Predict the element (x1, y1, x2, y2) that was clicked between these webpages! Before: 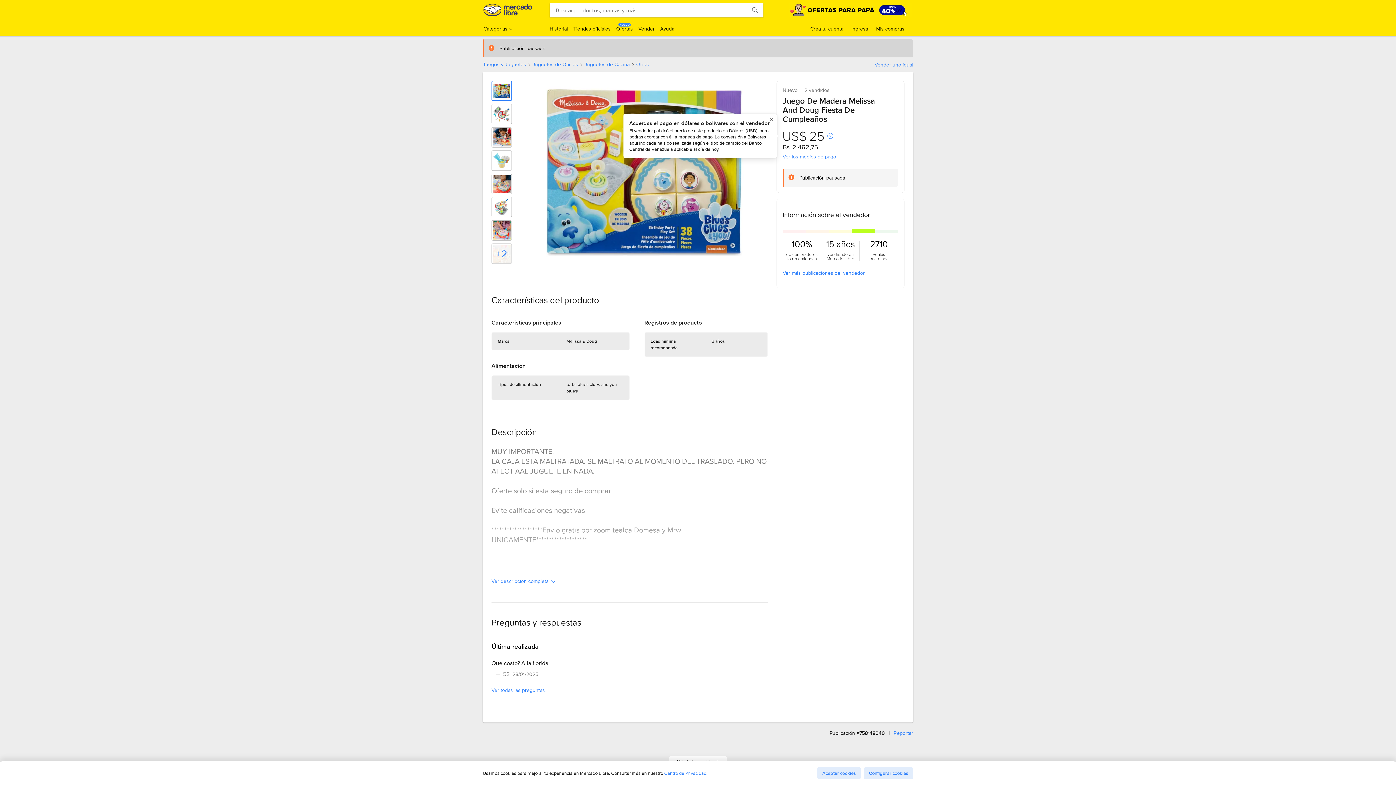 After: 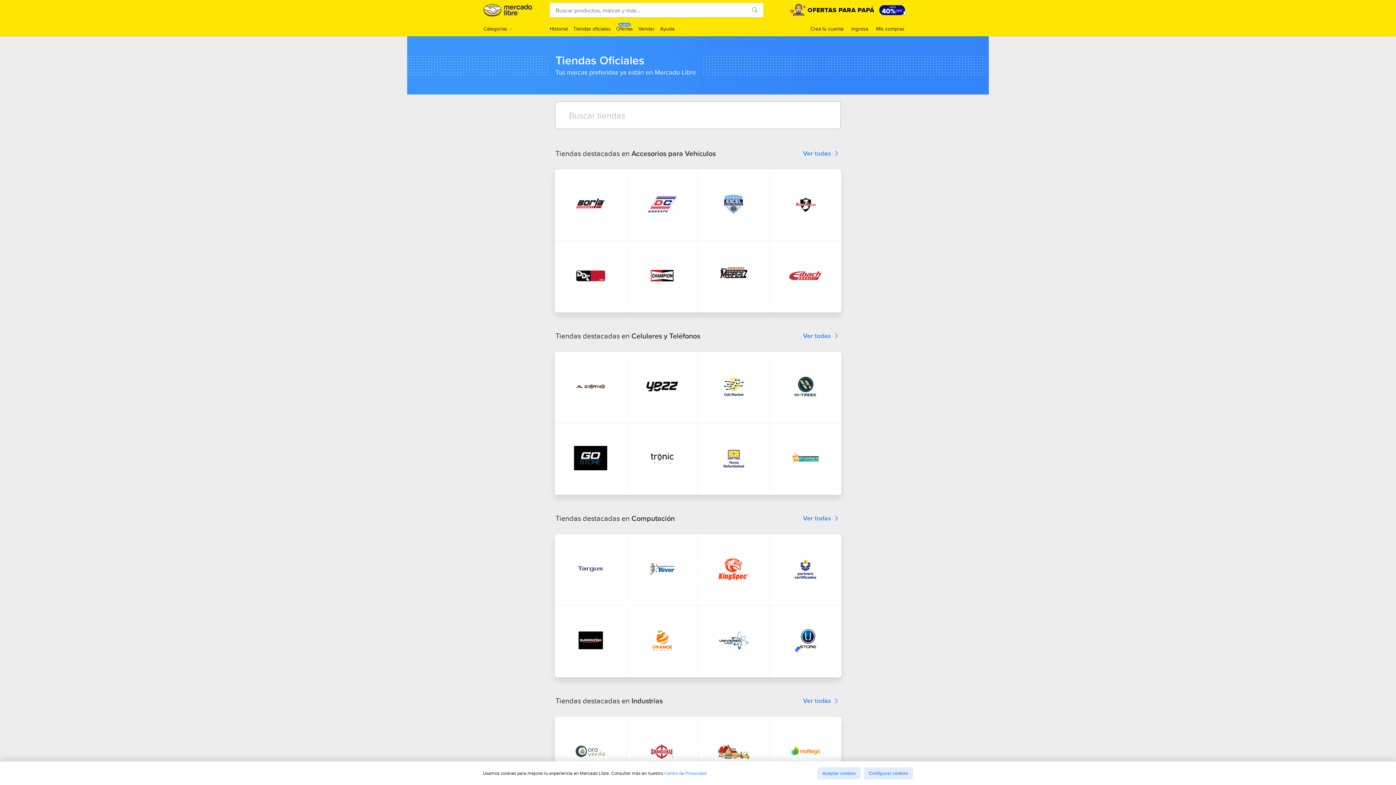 Action: bbox: (573, 25, 610, 32) label: Tiendas oficiales